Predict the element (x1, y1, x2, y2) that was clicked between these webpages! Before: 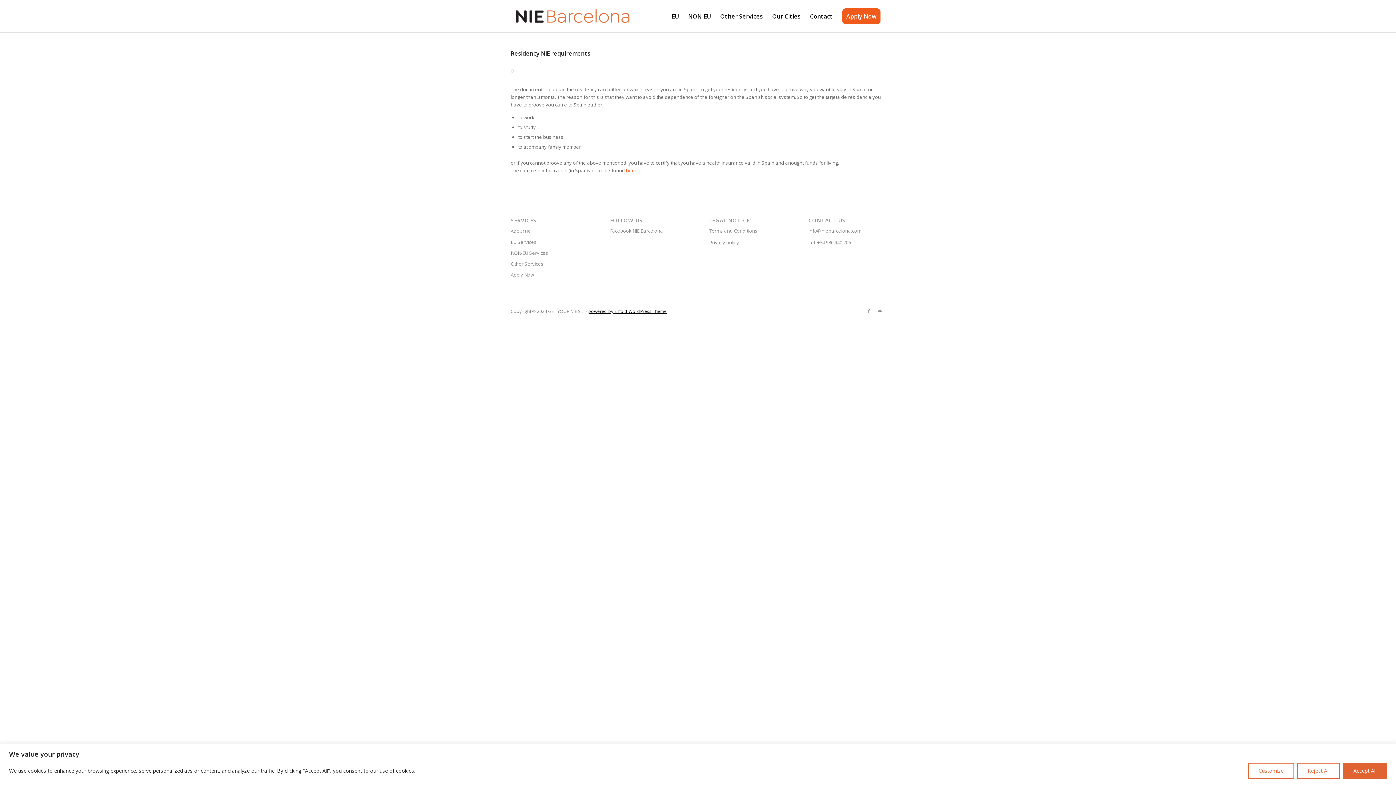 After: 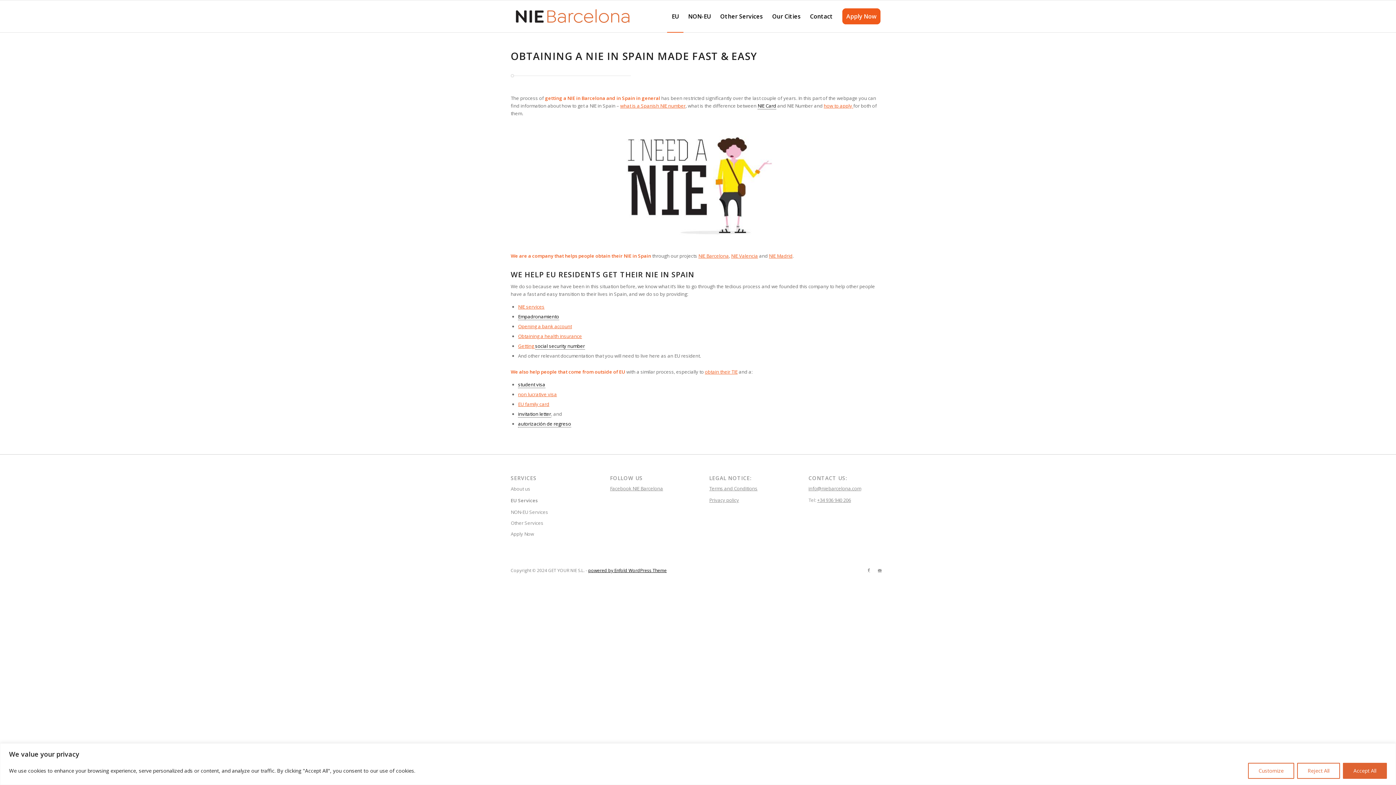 Action: bbox: (667, 0, 683, 32) label: EU